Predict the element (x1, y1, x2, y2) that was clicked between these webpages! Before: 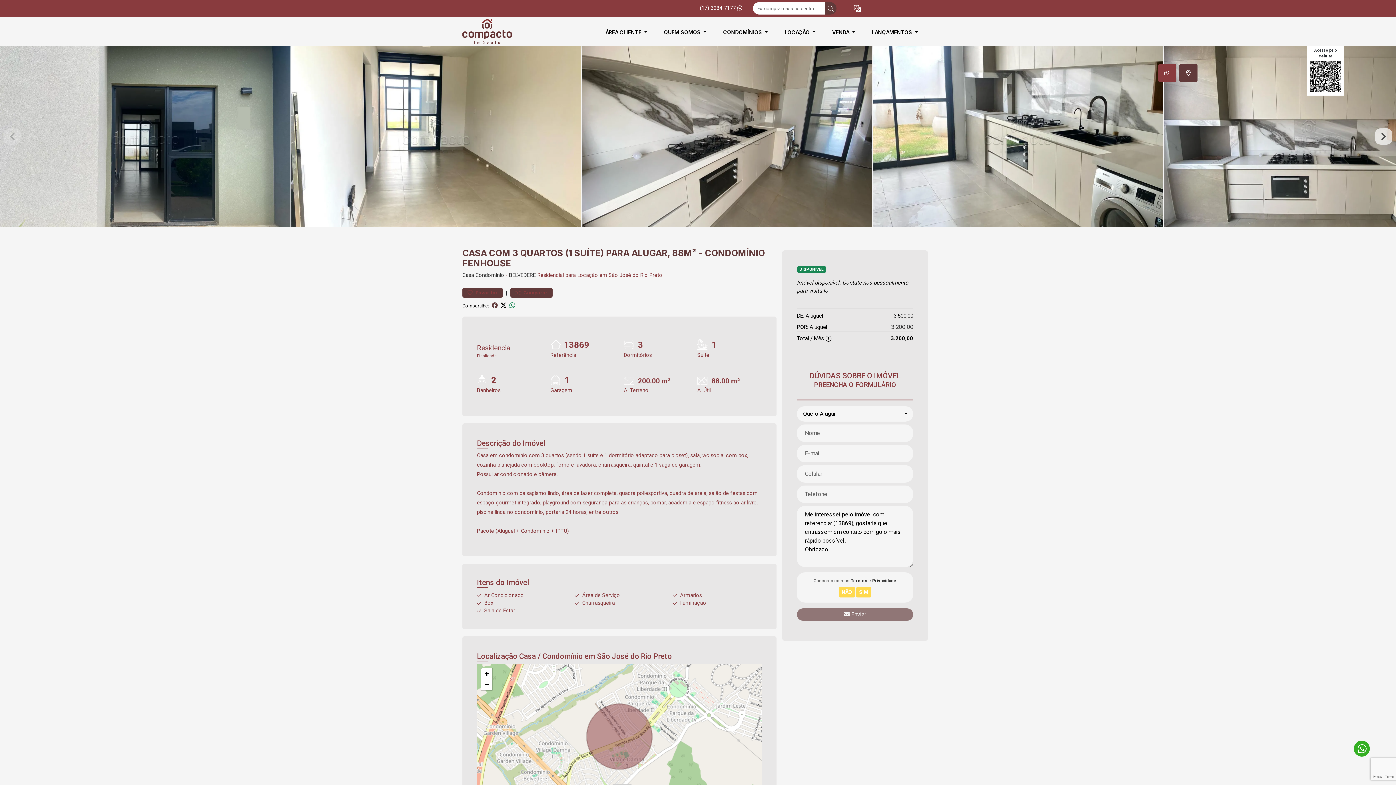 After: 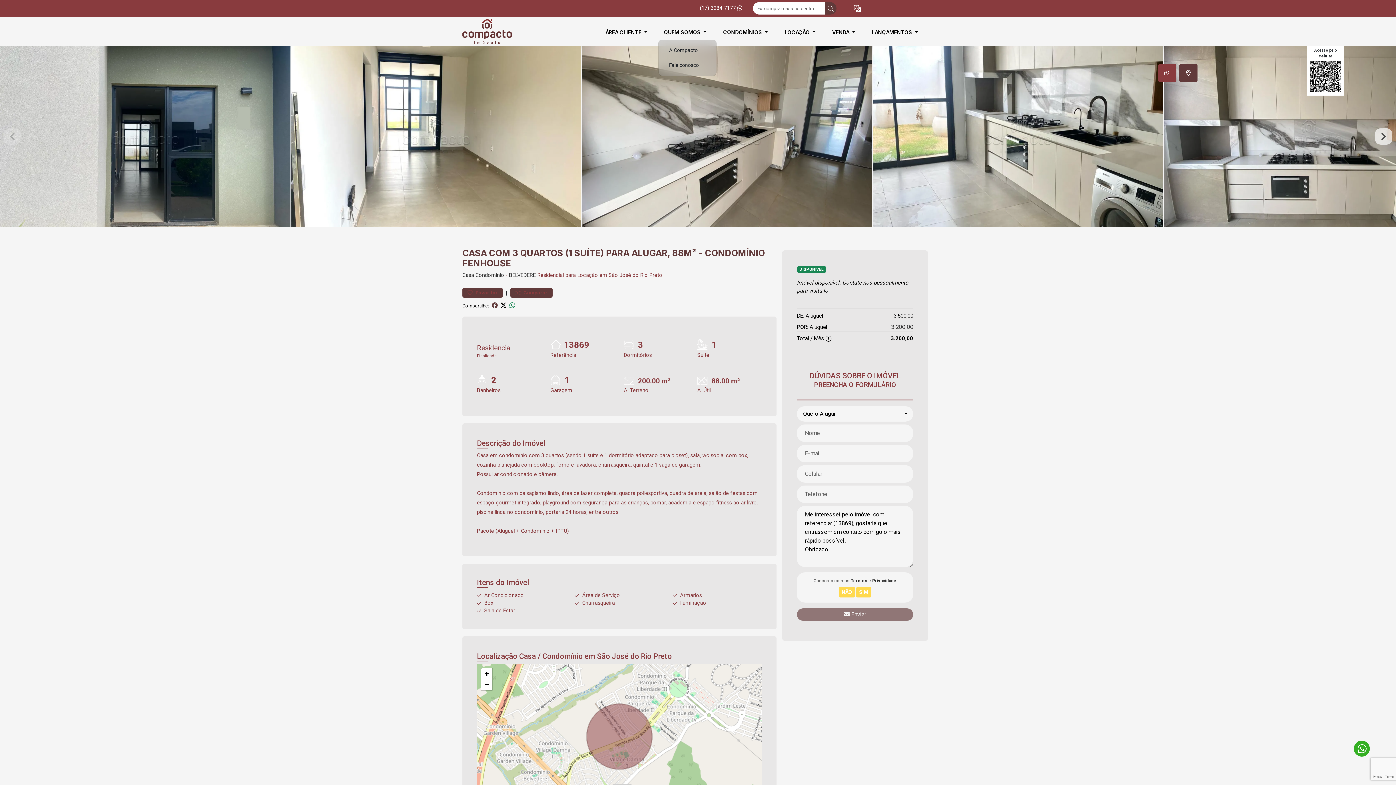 Action: label: QUEM SOMOS  bbox: (658, 28, 712, 36)